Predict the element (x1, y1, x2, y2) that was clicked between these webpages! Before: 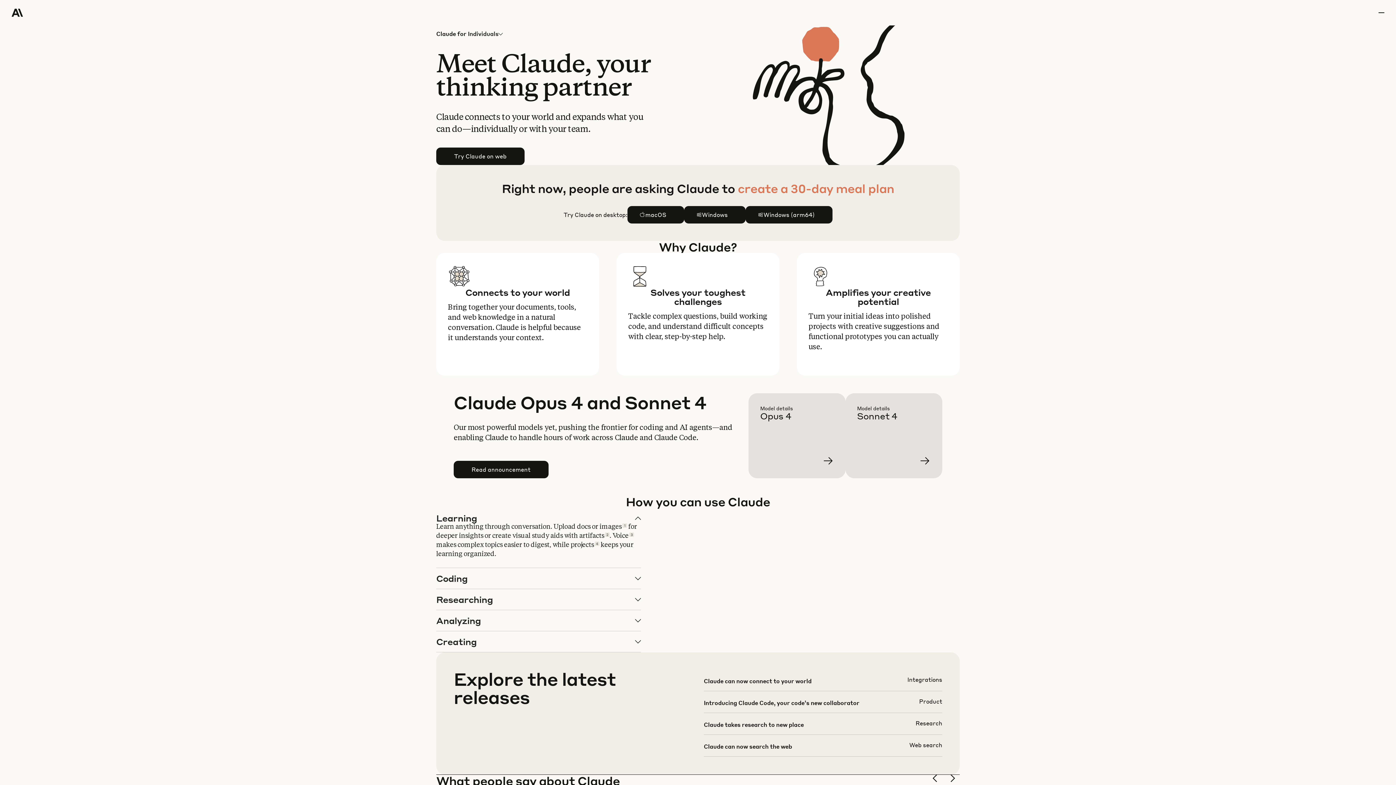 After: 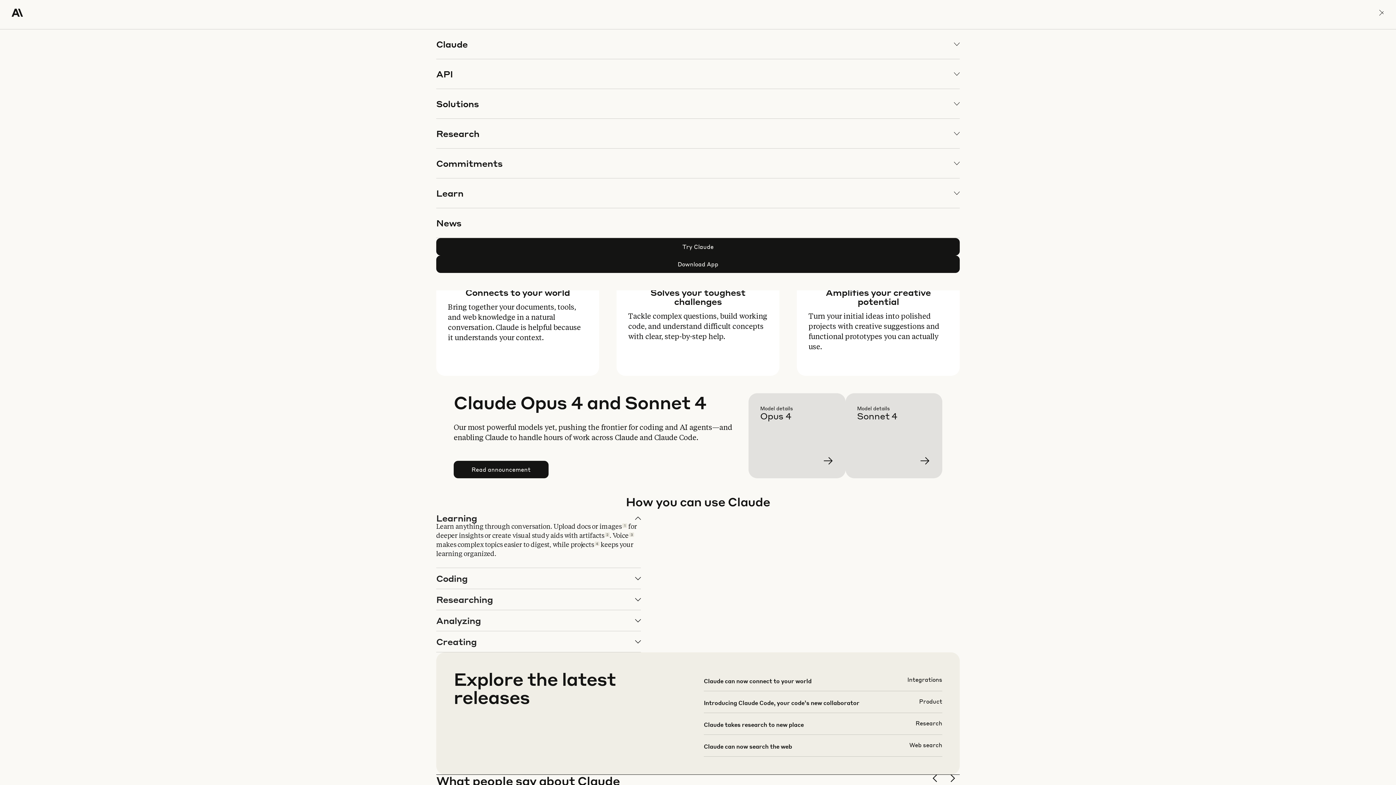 Action: label: menu bbox: (1378, 0, 1384, 25)